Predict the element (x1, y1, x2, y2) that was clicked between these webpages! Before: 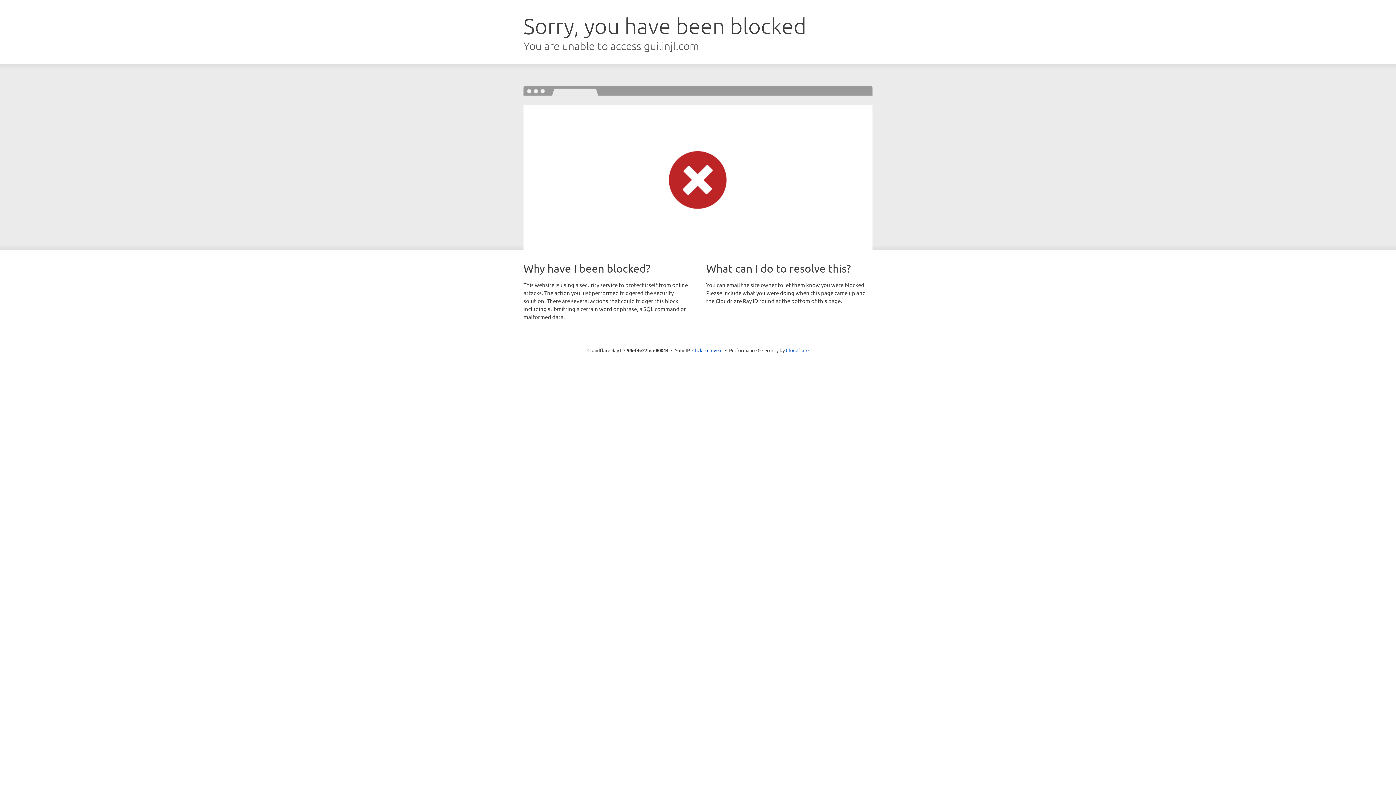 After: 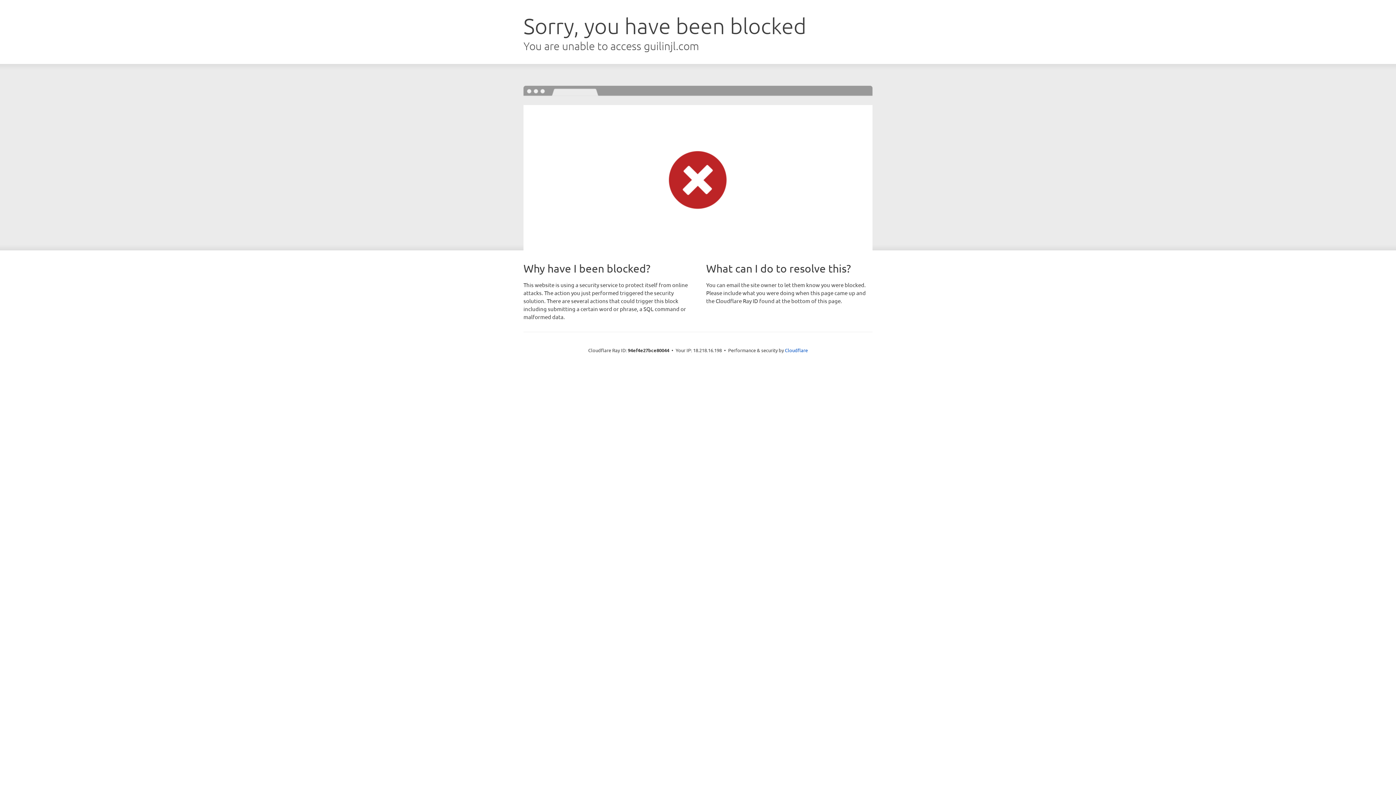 Action: bbox: (692, 346, 722, 353) label: Click to reveal